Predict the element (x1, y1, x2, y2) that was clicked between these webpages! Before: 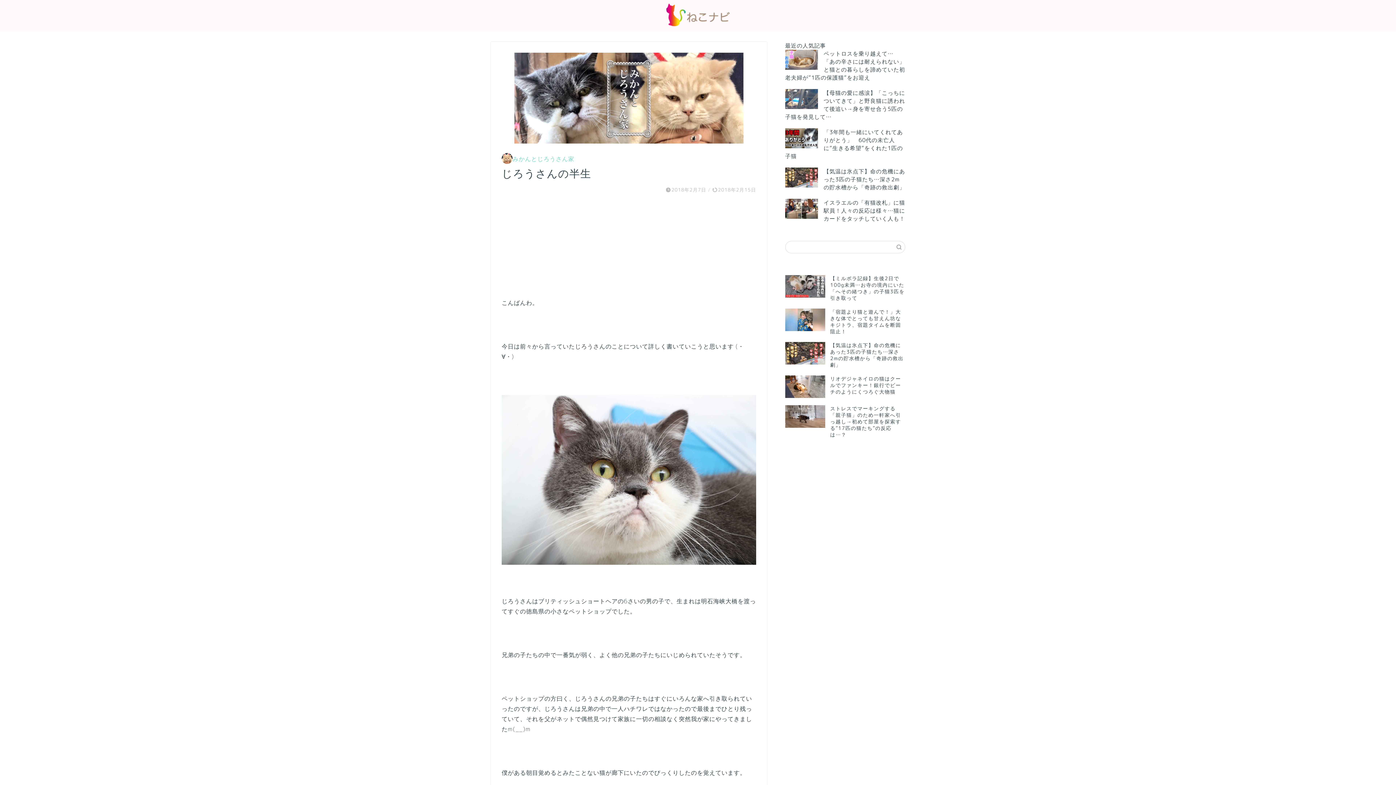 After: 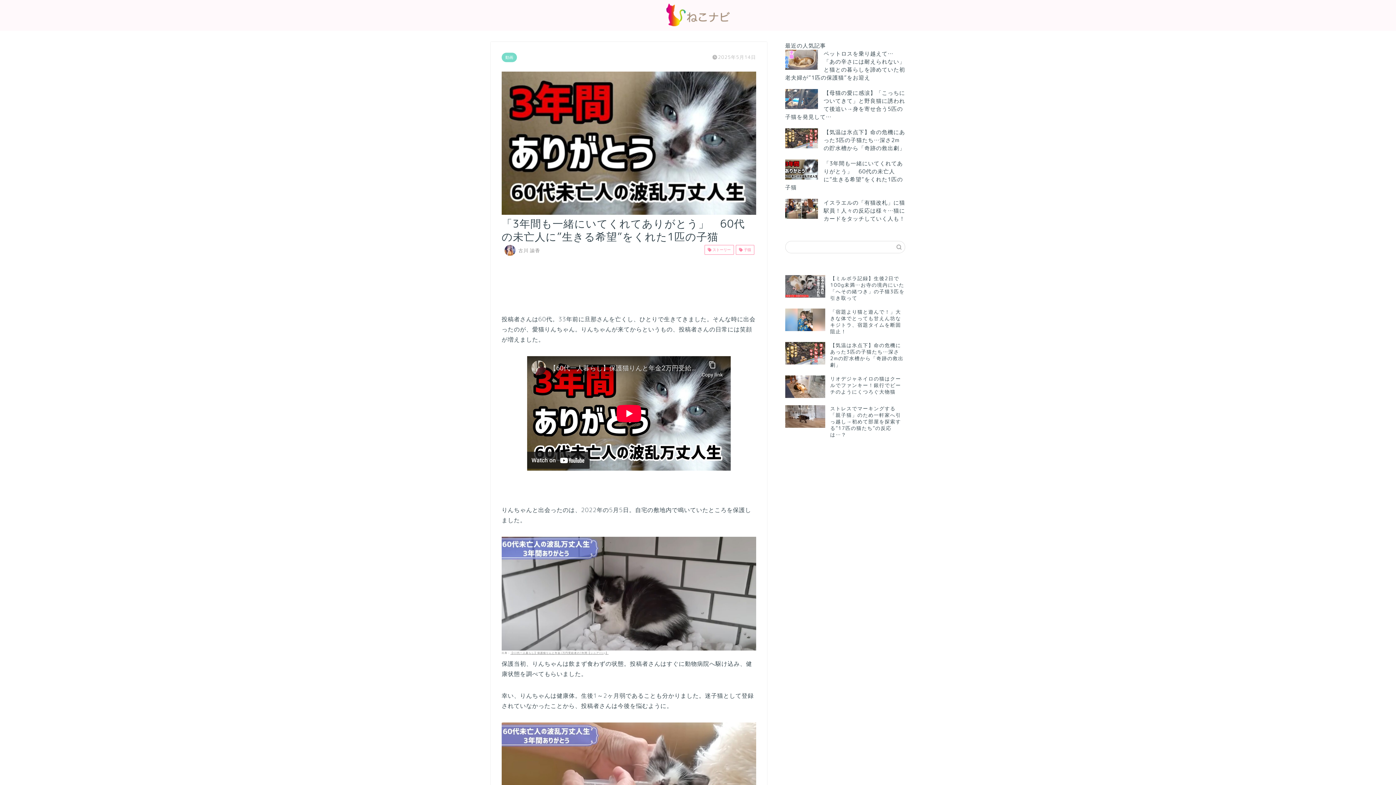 Action: label: 「3年間も一緒にいてくれてありがとう」　60代の未亡人に”生きる希望”をくれた1匹の子猫 bbox: (785, 128, 903, 160)